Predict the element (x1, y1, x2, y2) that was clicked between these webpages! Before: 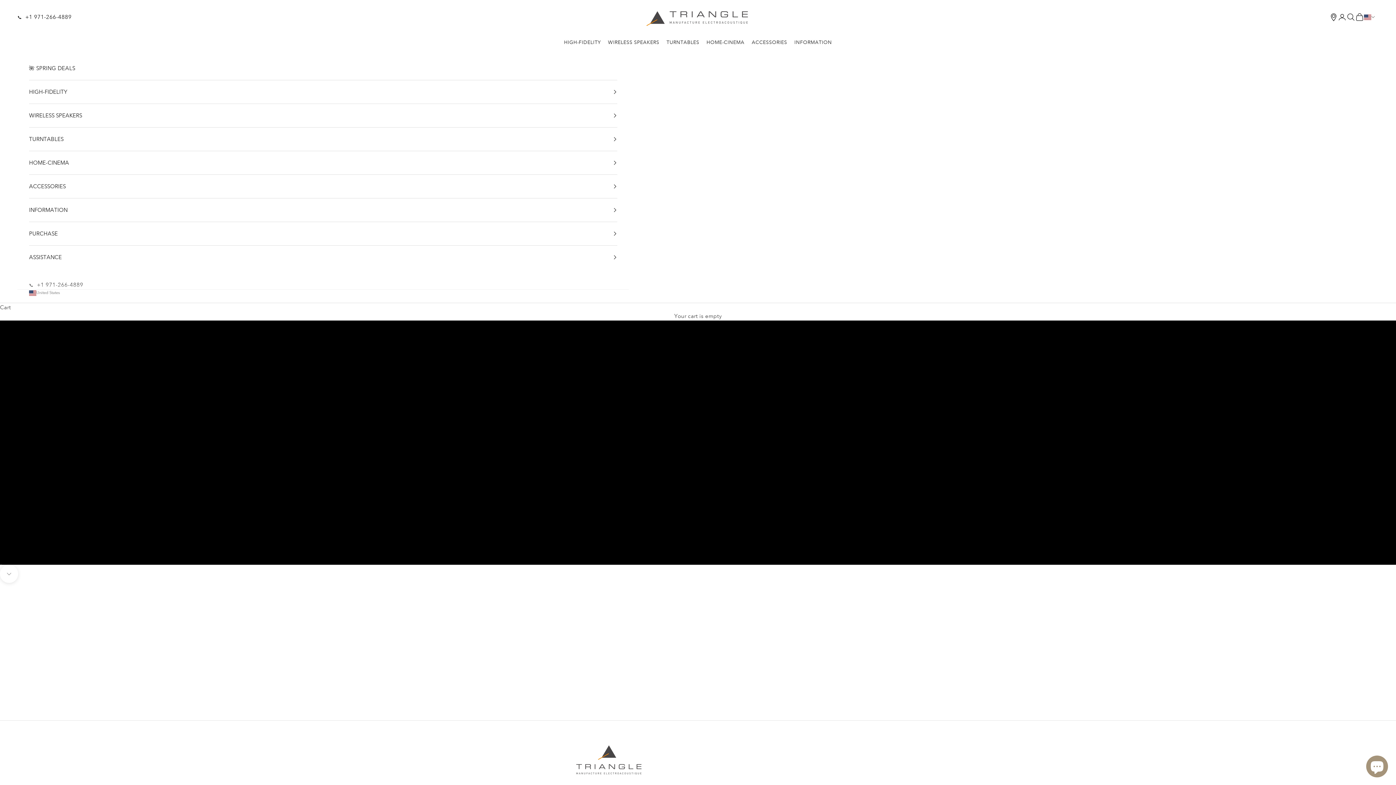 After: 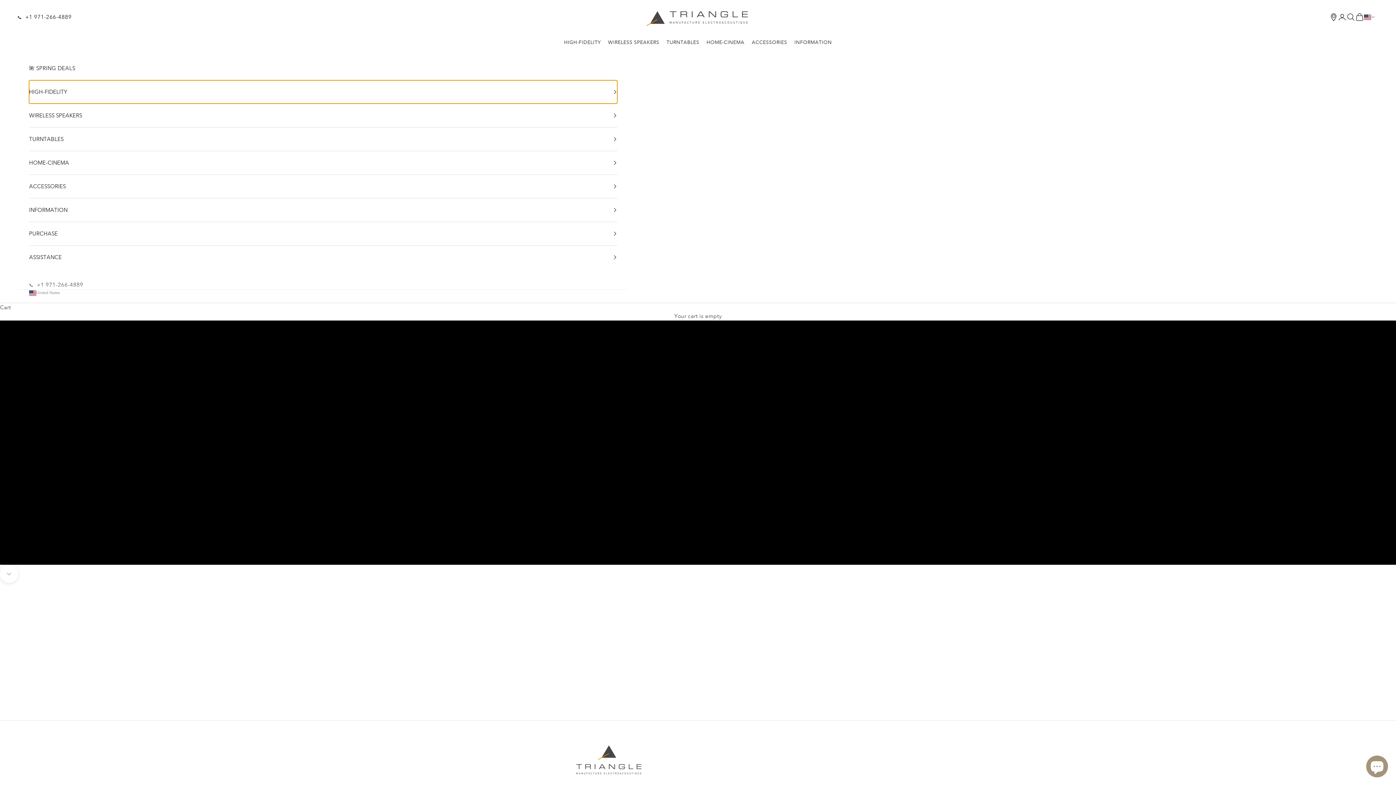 Action: label: HIGH-FIDELITY bbox: (29, 80, 617, 103)